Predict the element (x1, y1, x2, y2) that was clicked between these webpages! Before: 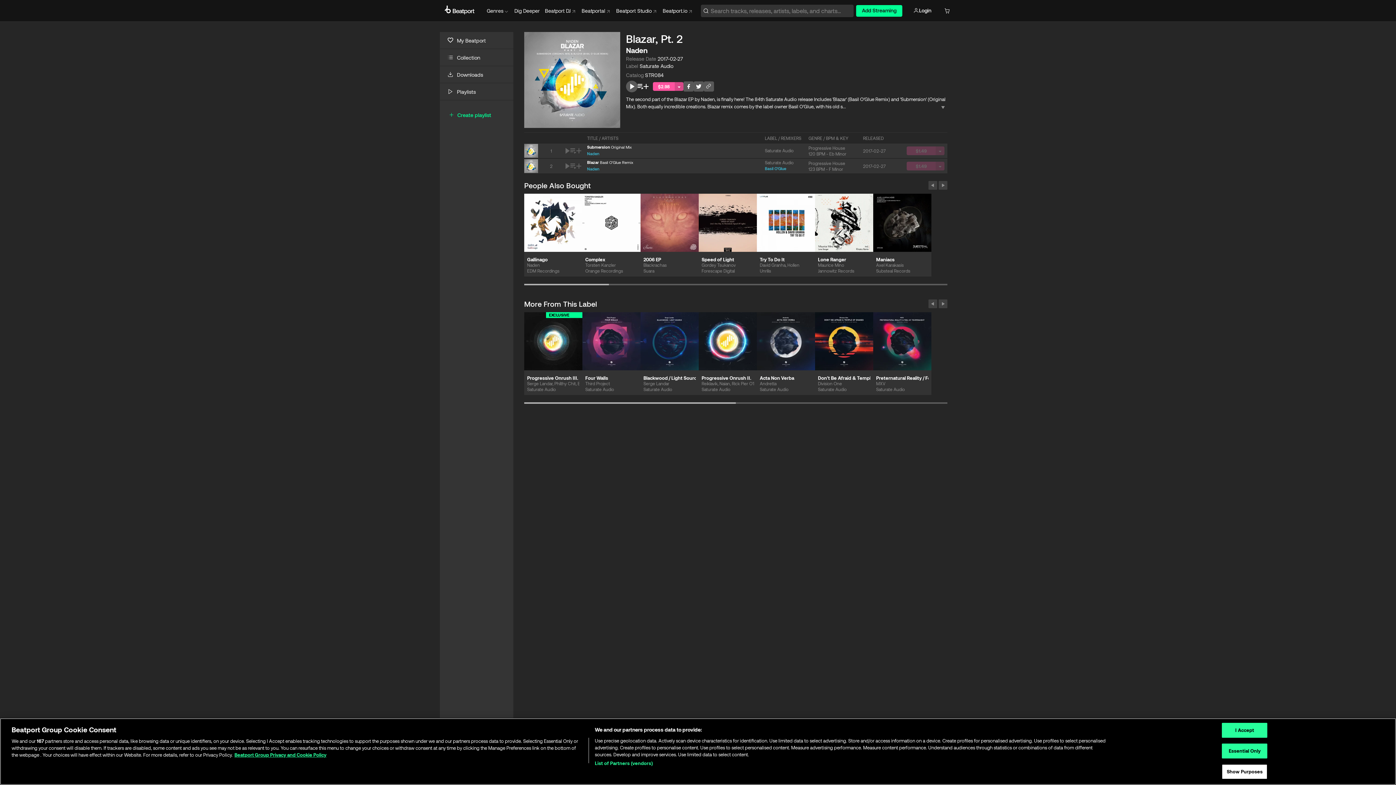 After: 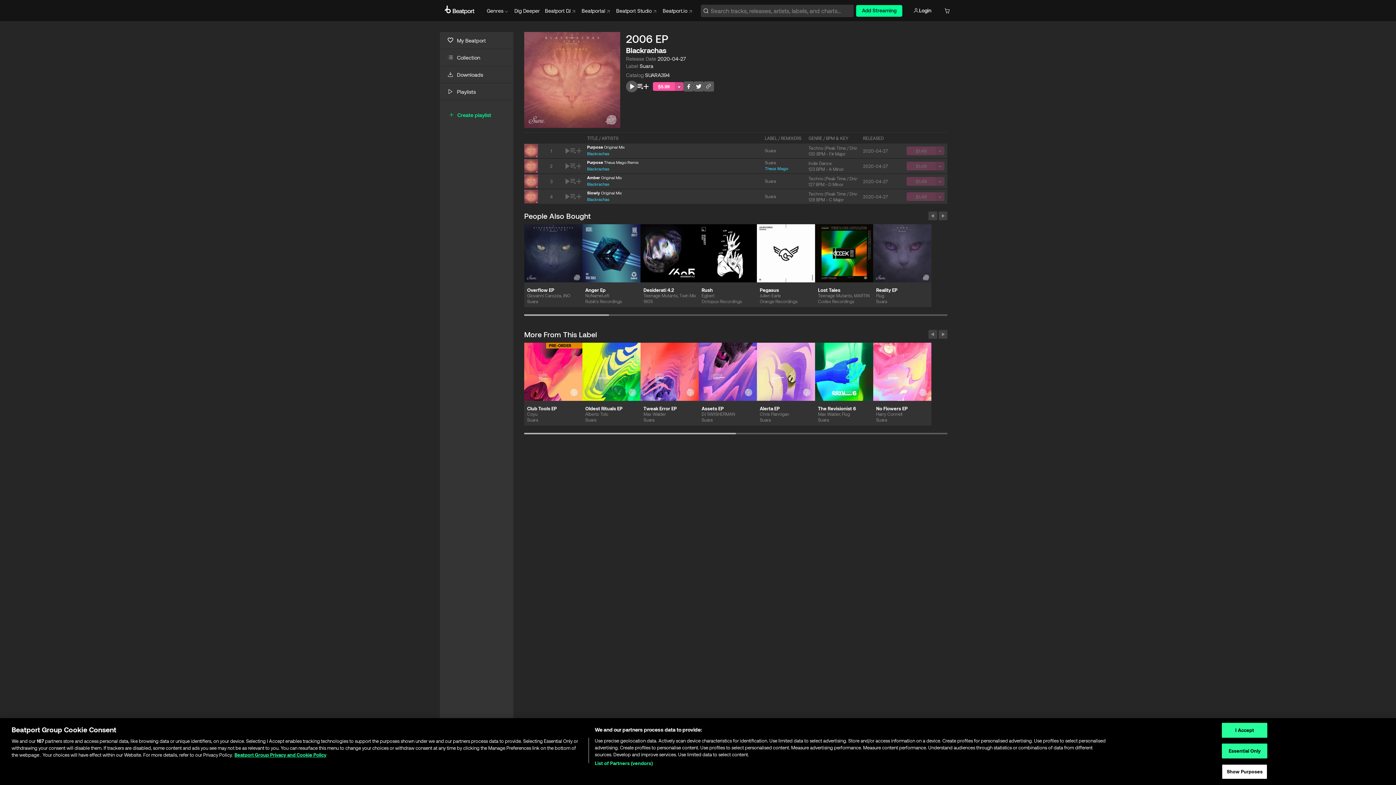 Action: bbox: (640, 193, 698, 252)